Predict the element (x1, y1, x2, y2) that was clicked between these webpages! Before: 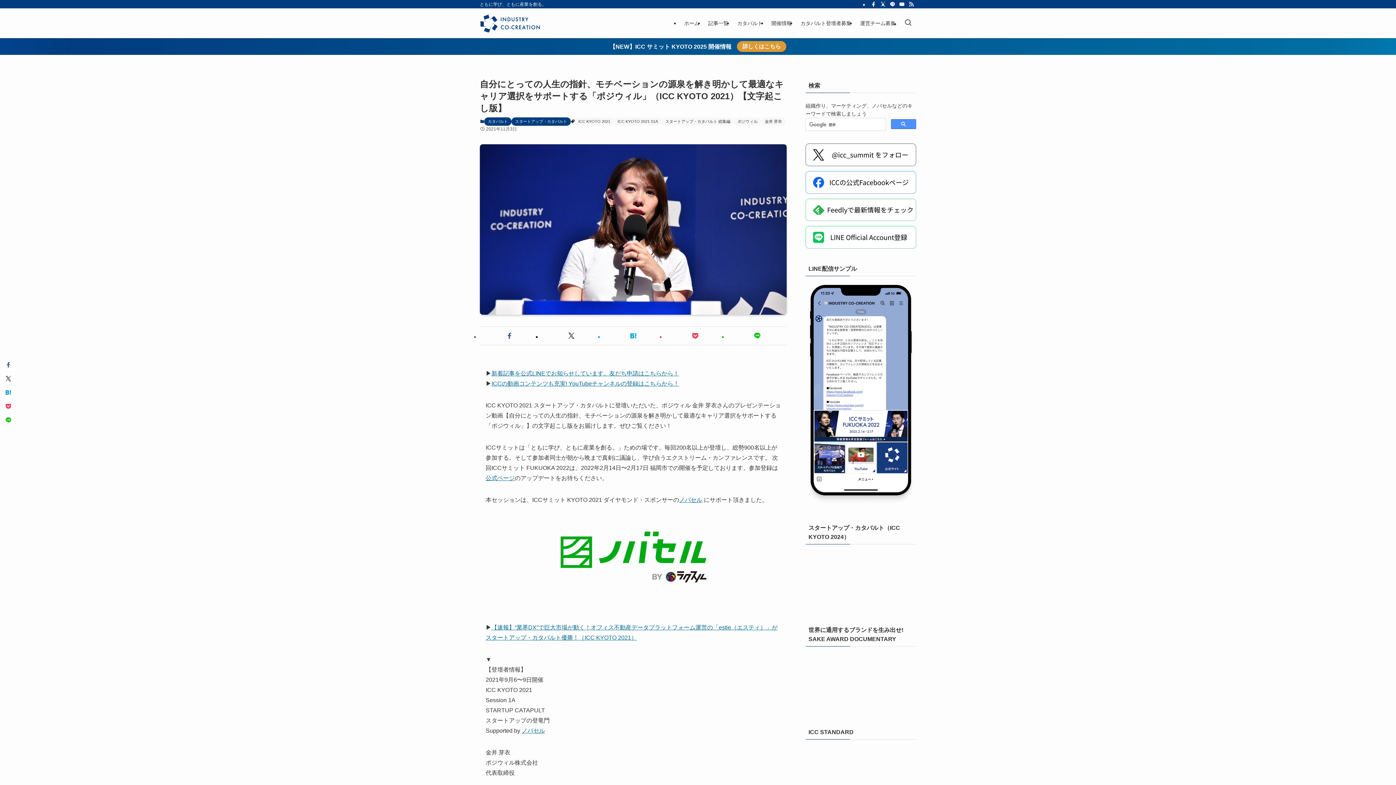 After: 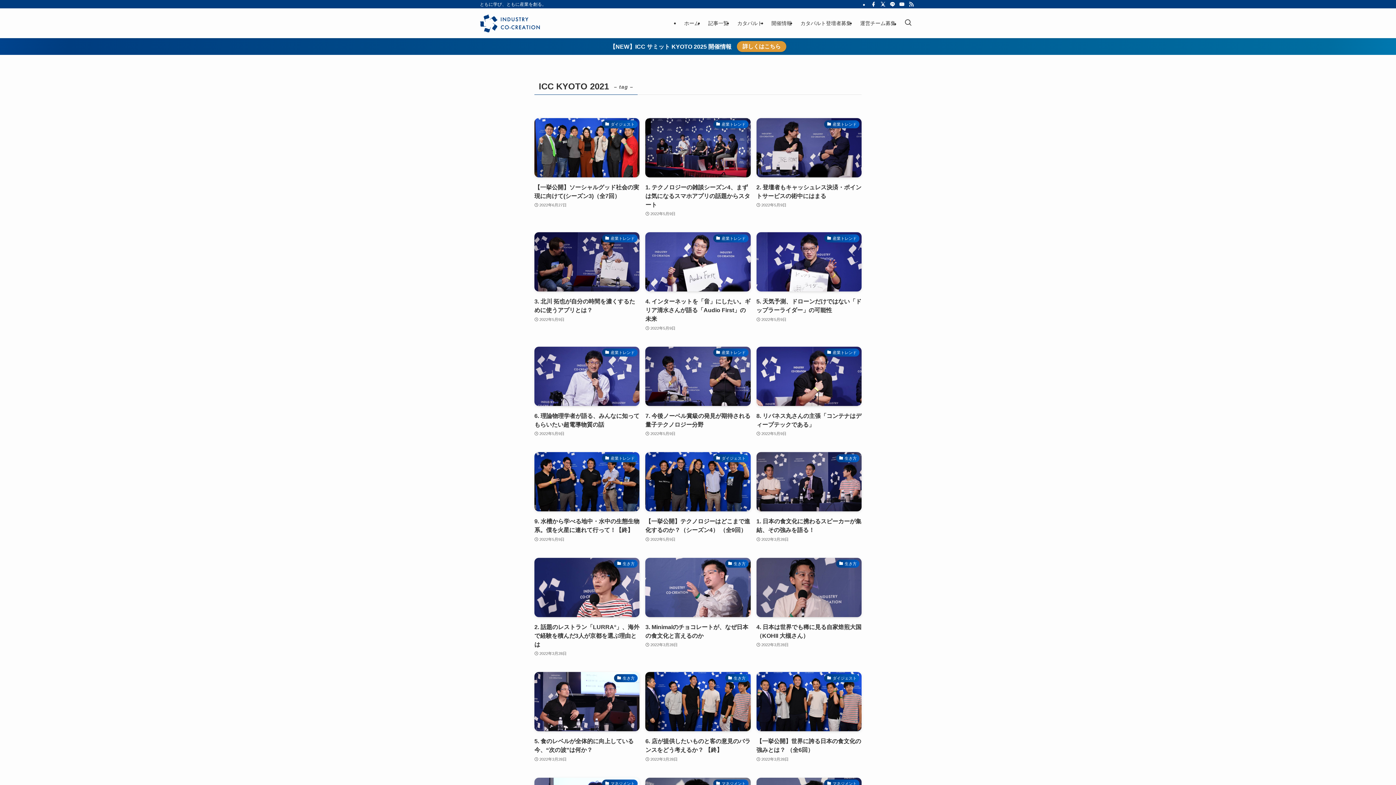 Action: bbox: (574, 117, 614, 125) label: ICC KYOTO 2021